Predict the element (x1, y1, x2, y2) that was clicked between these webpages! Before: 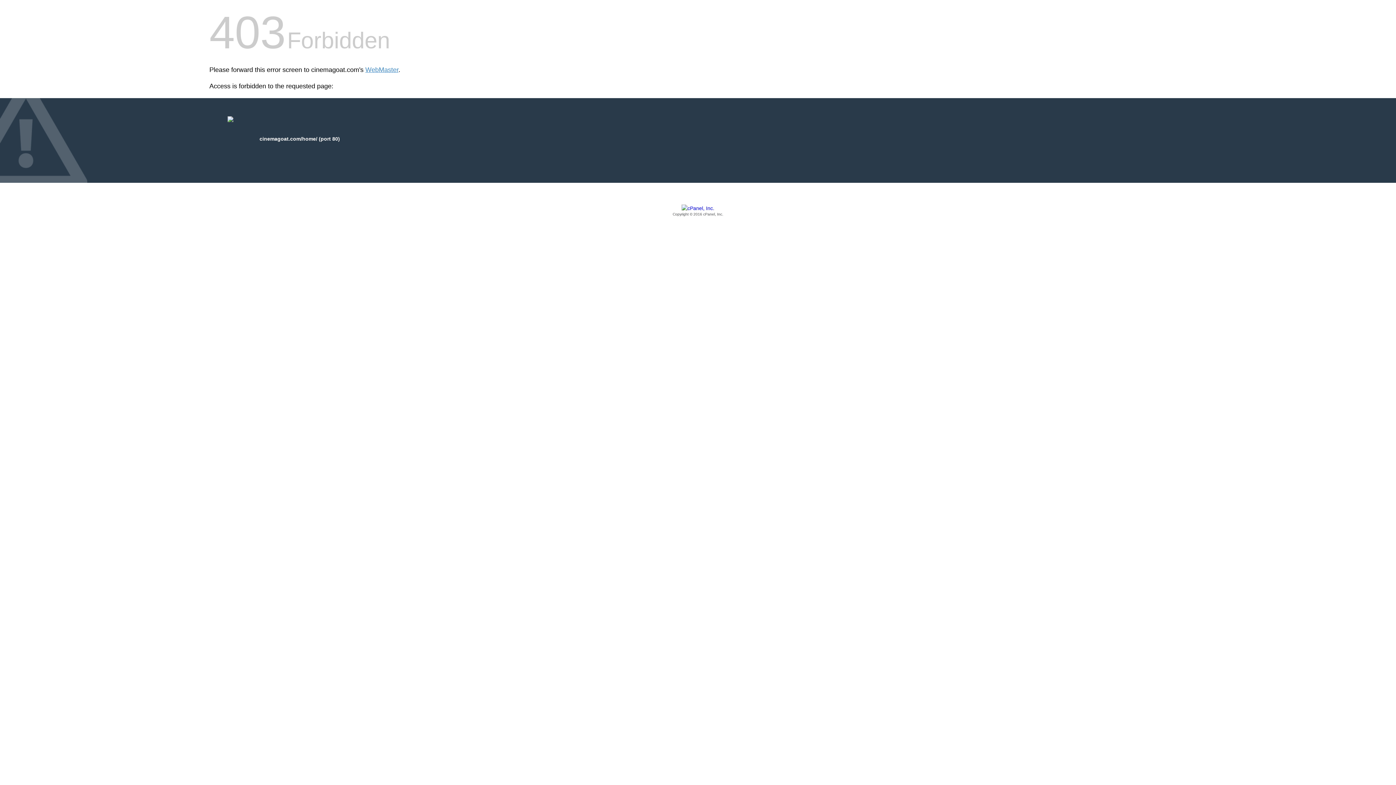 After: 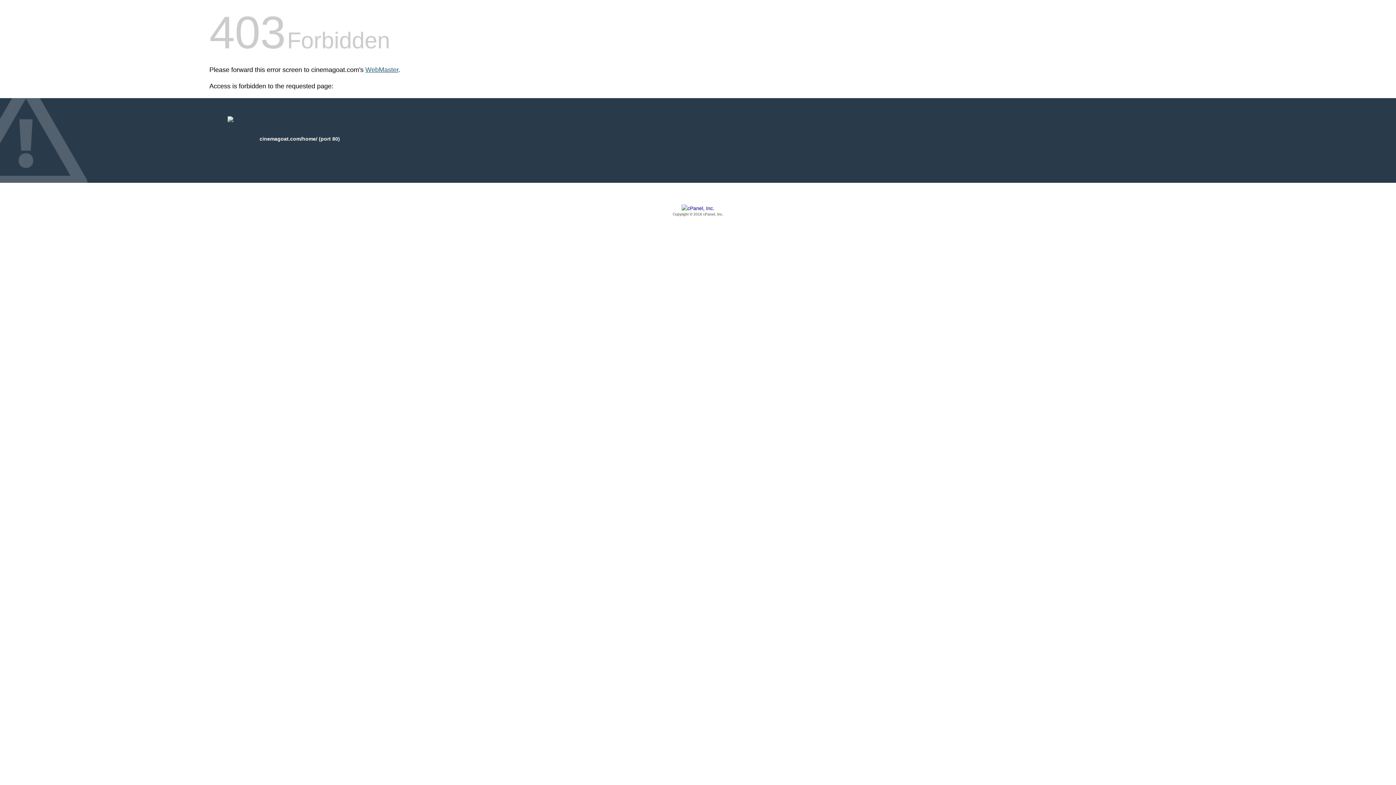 Action: bbox: (365, 66, 398, 73) label: WebMaster